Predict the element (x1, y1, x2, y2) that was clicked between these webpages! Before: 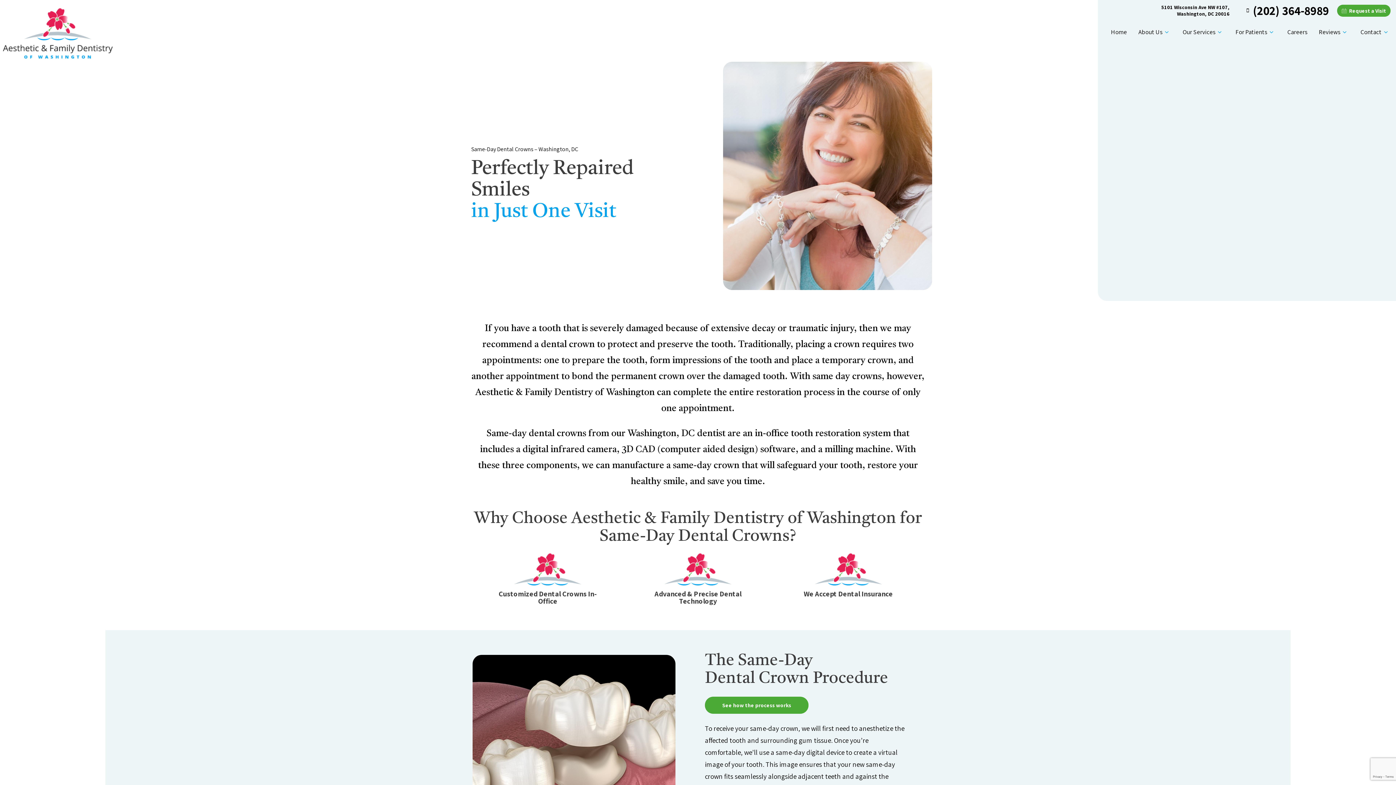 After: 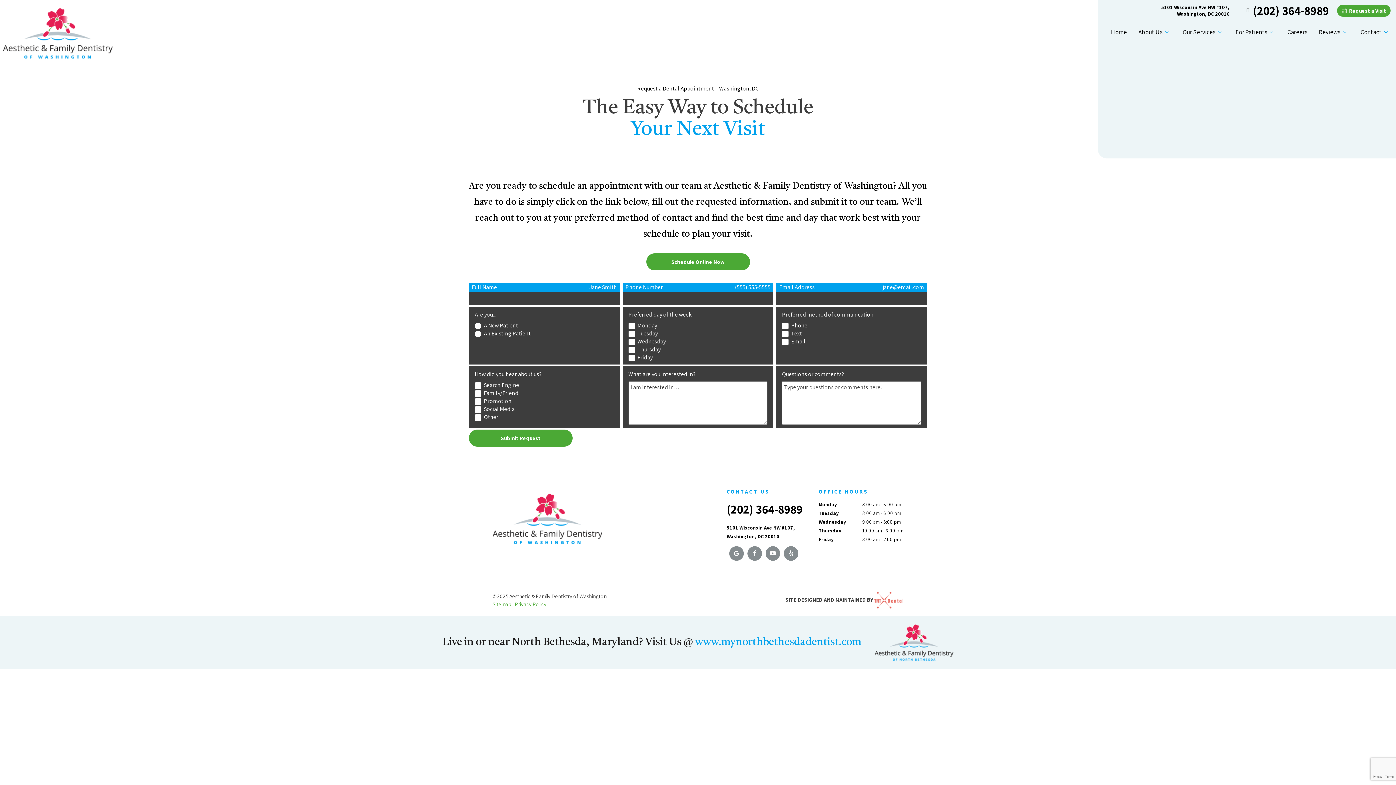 Action: label:  Request a Visit bbox: (1337, 4, 1390, 16)